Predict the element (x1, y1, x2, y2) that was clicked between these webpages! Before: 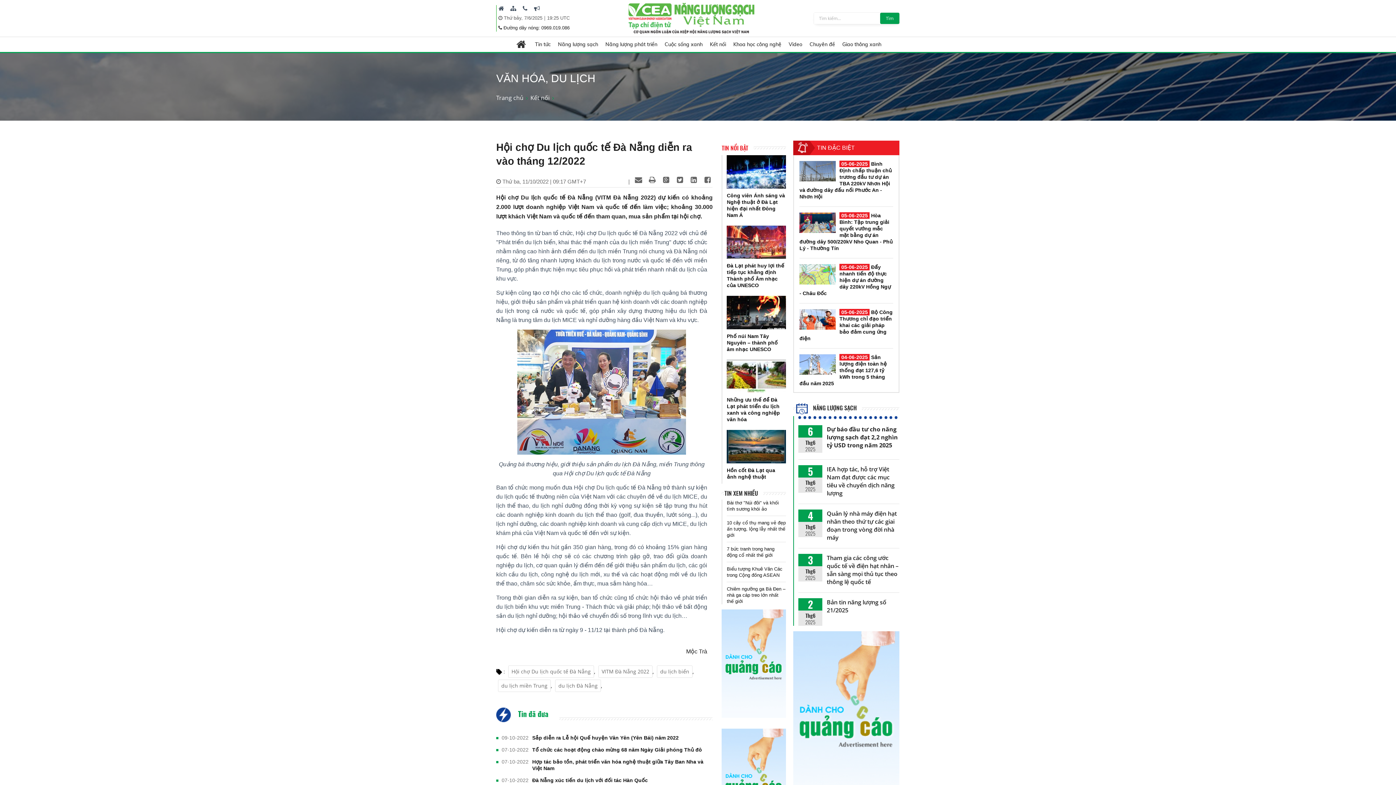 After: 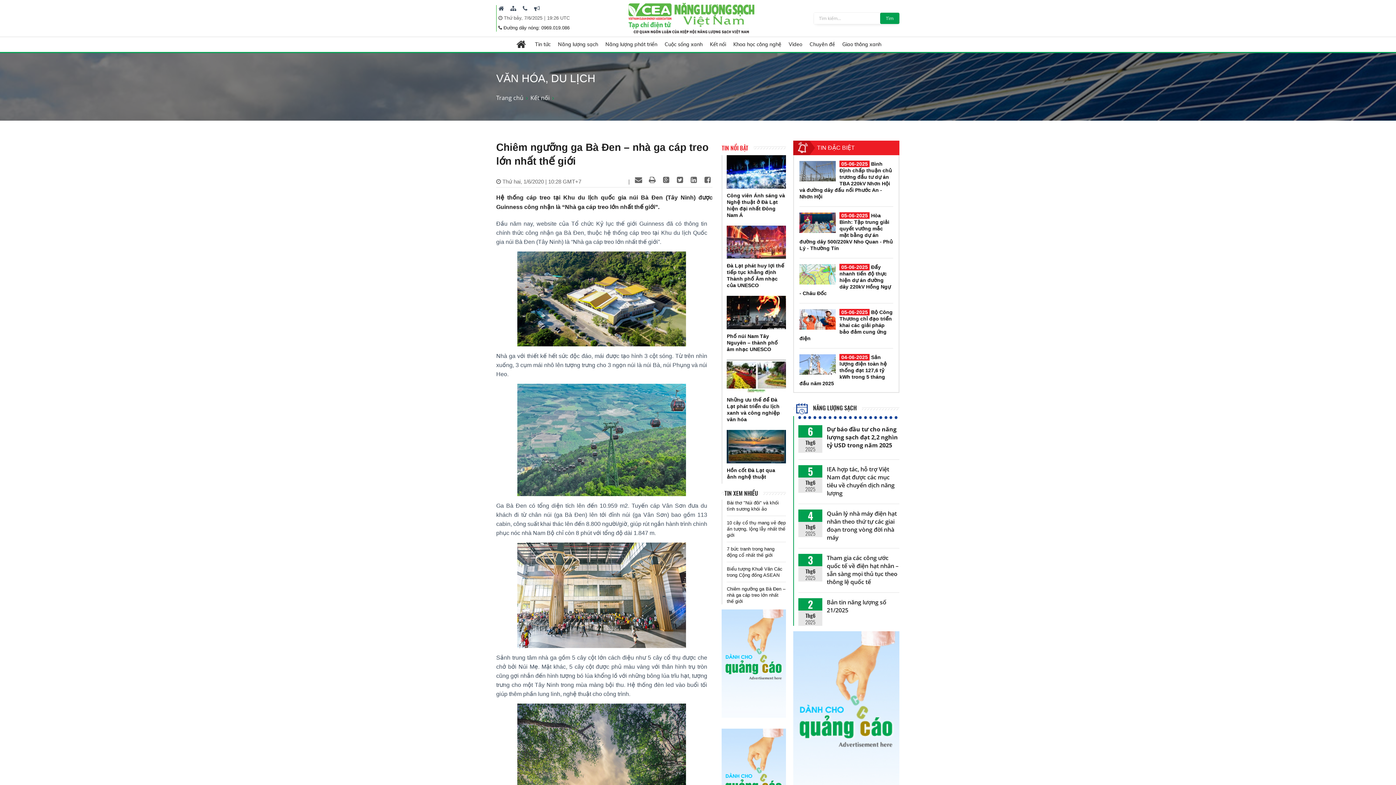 Action: label: Chiêm ngưỡng ga Bà Đen – nhà ga cáp treo lớn nhất thế giới bbox: (727, 586, 786, 604)